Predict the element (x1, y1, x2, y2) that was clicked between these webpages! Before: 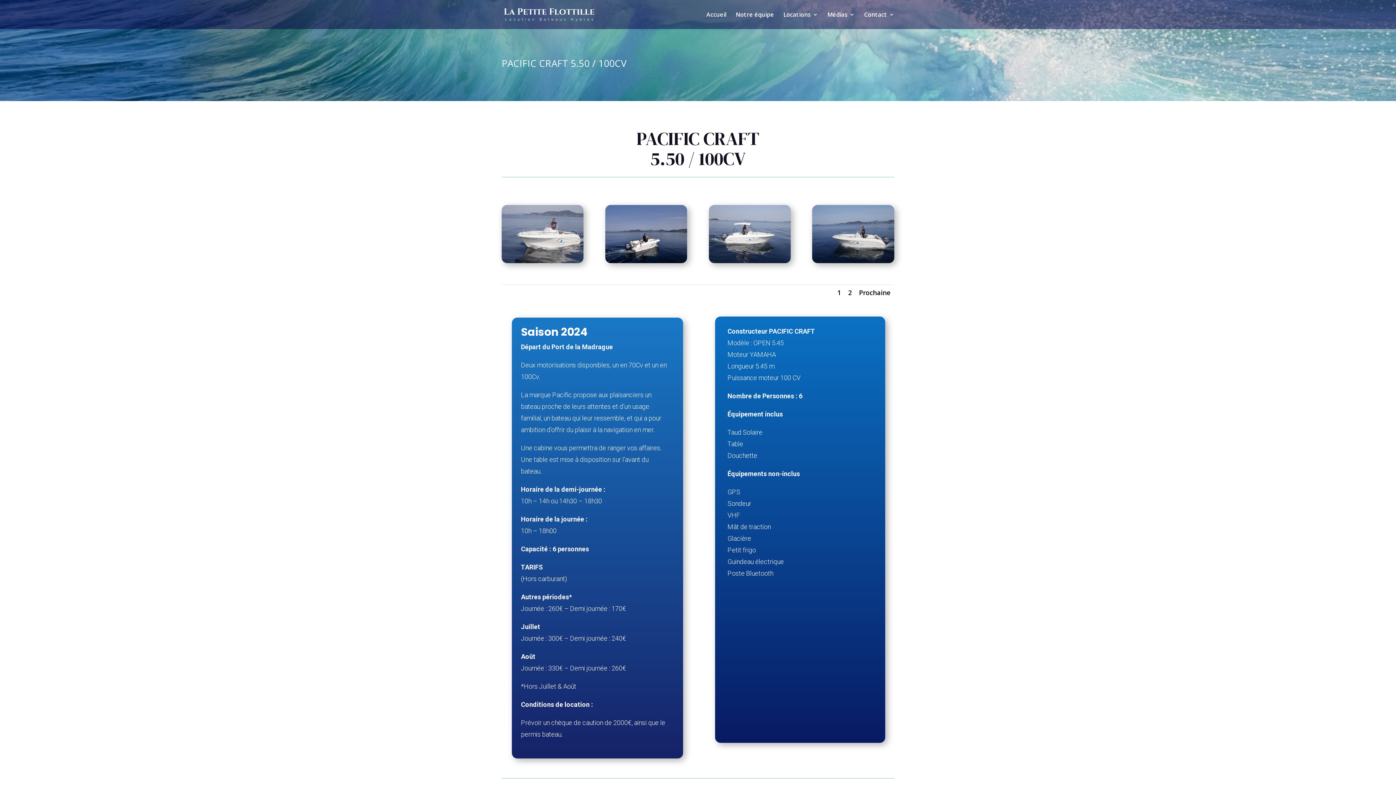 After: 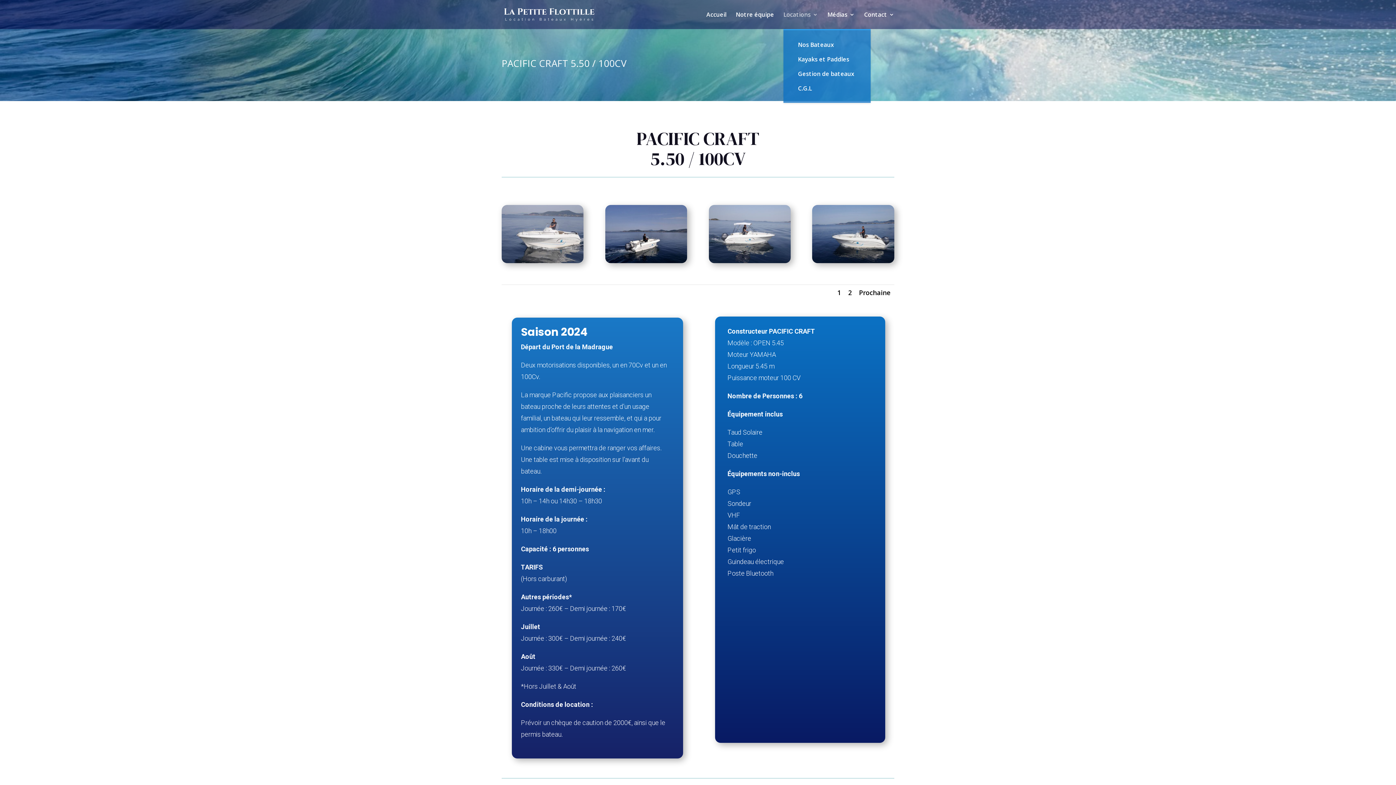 Action: label: Locations bbox: (783, 12, 818, 29)